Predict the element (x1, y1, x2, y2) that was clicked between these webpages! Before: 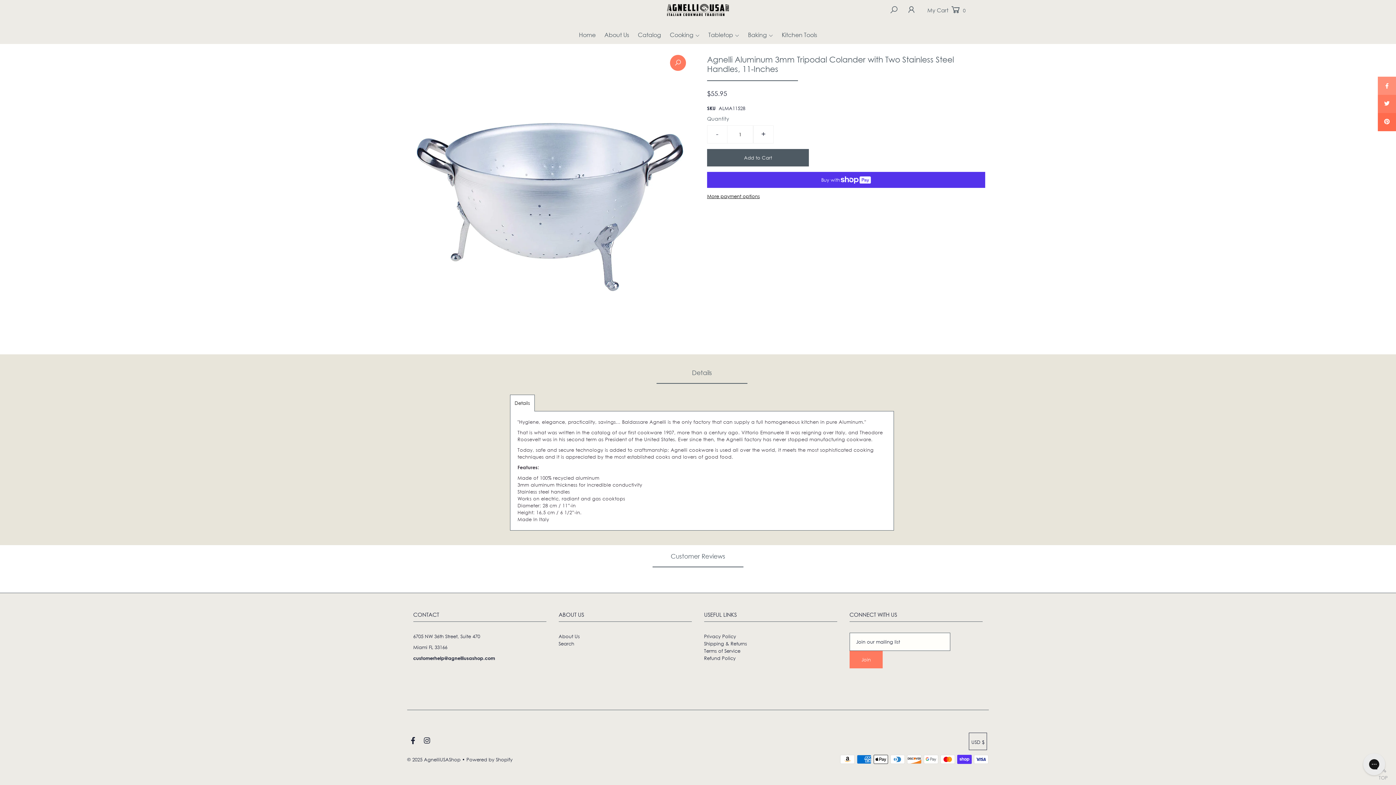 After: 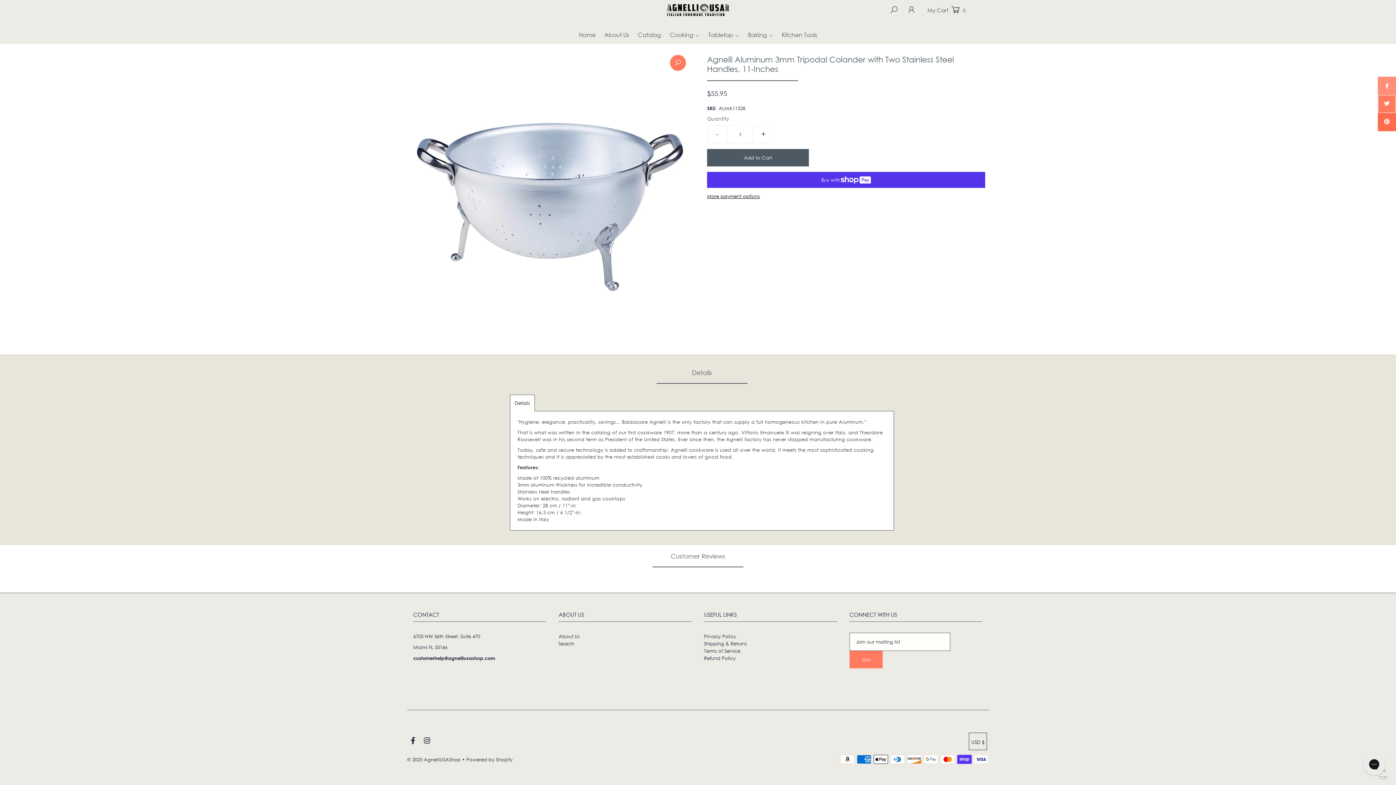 Action: bbox: (1378, 95, 1396, 113)